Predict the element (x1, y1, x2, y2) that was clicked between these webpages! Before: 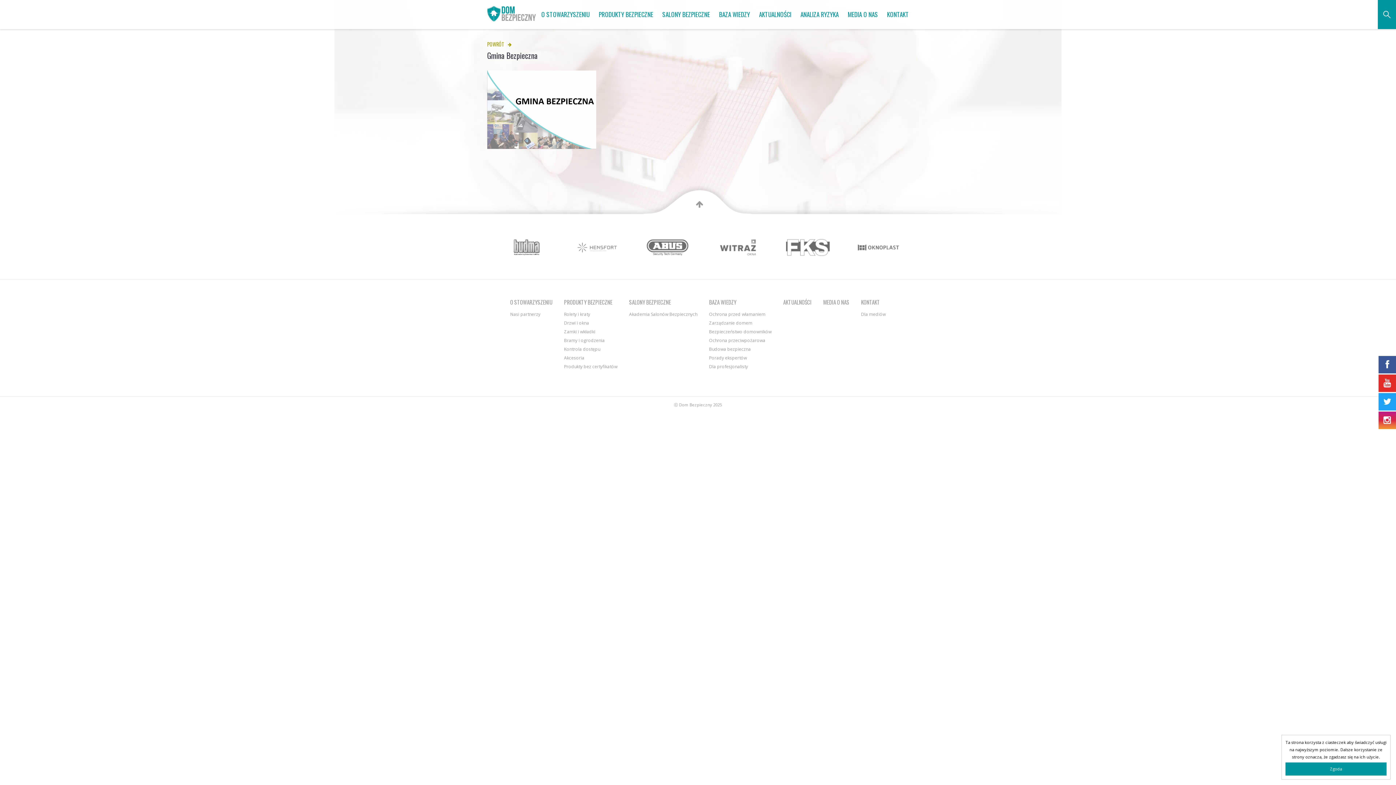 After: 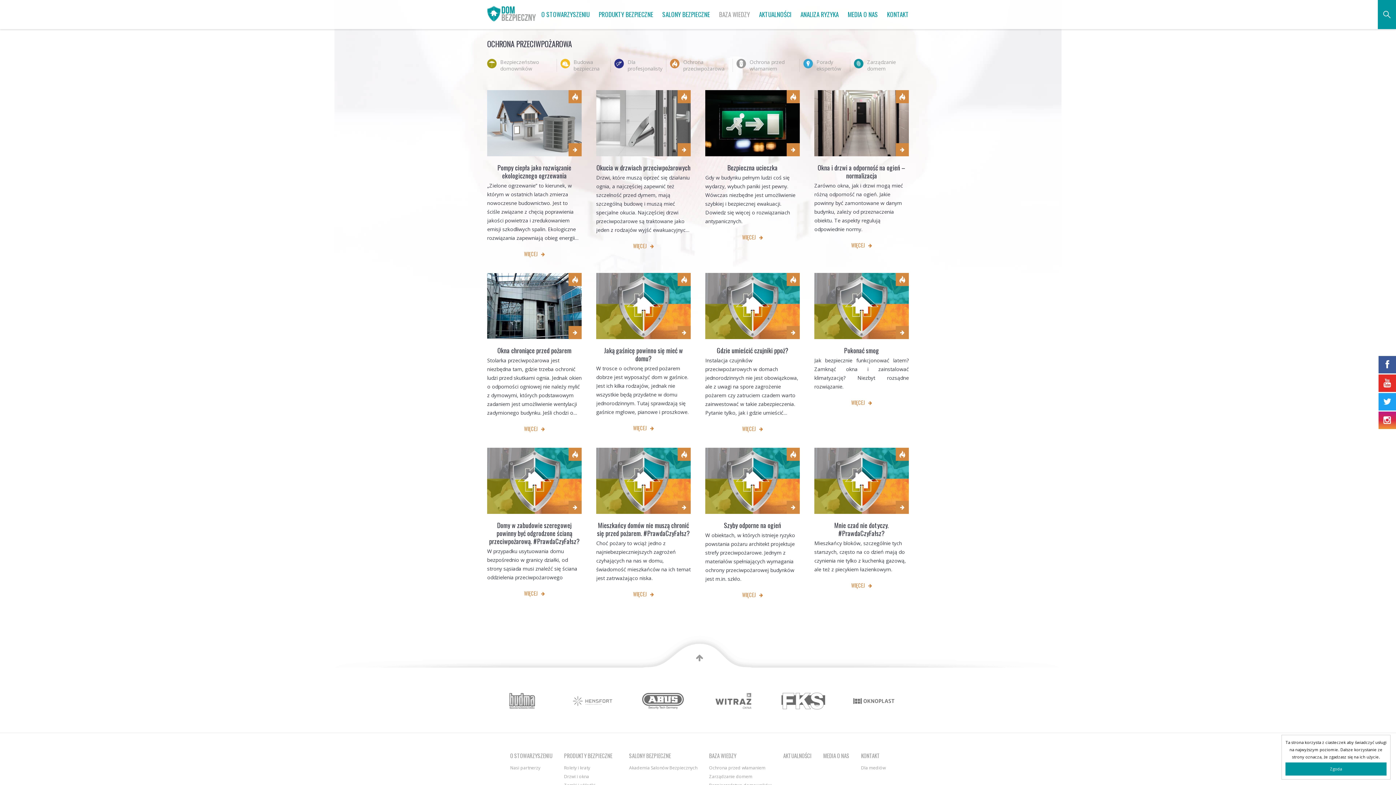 Action: label: Ochrona przeciwpożarowa bbox: (709, 336, 771, 345)